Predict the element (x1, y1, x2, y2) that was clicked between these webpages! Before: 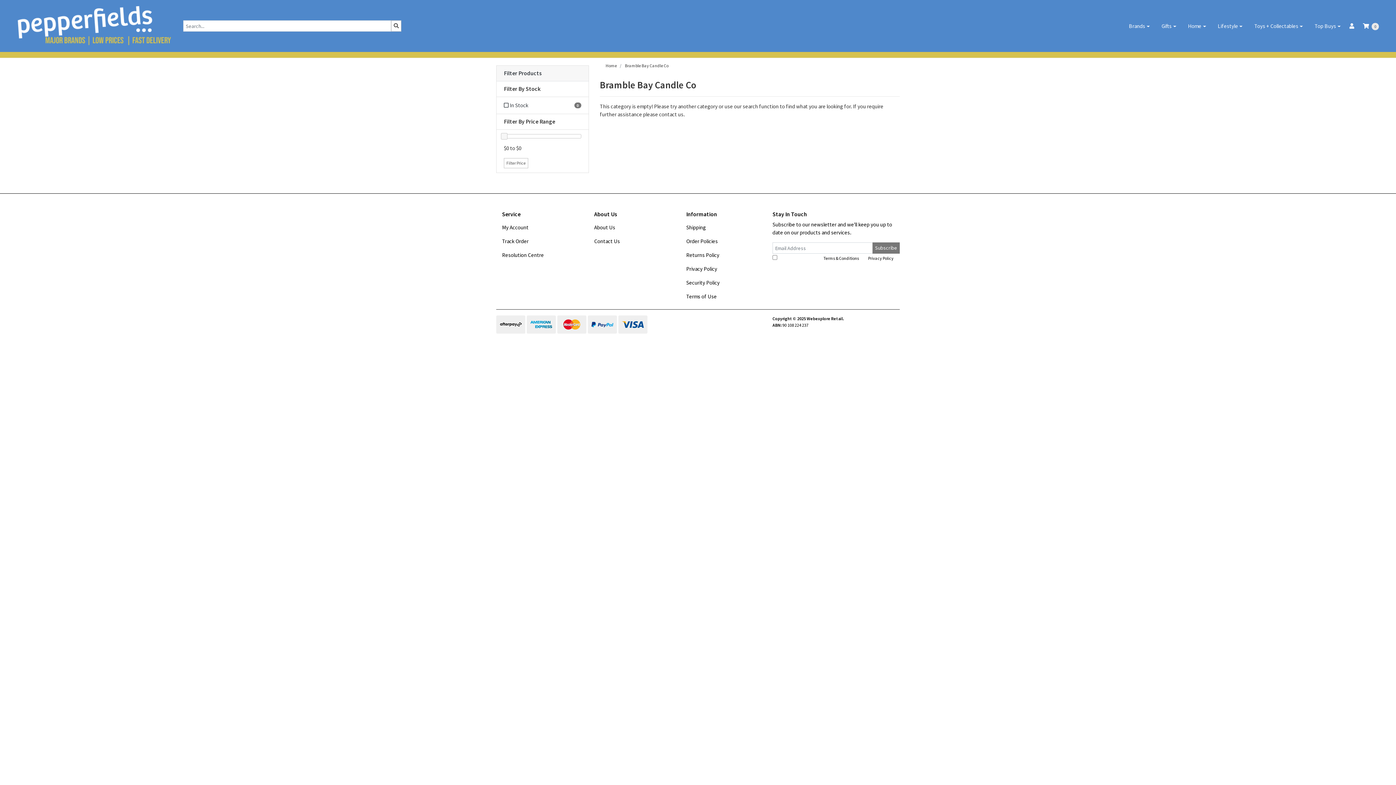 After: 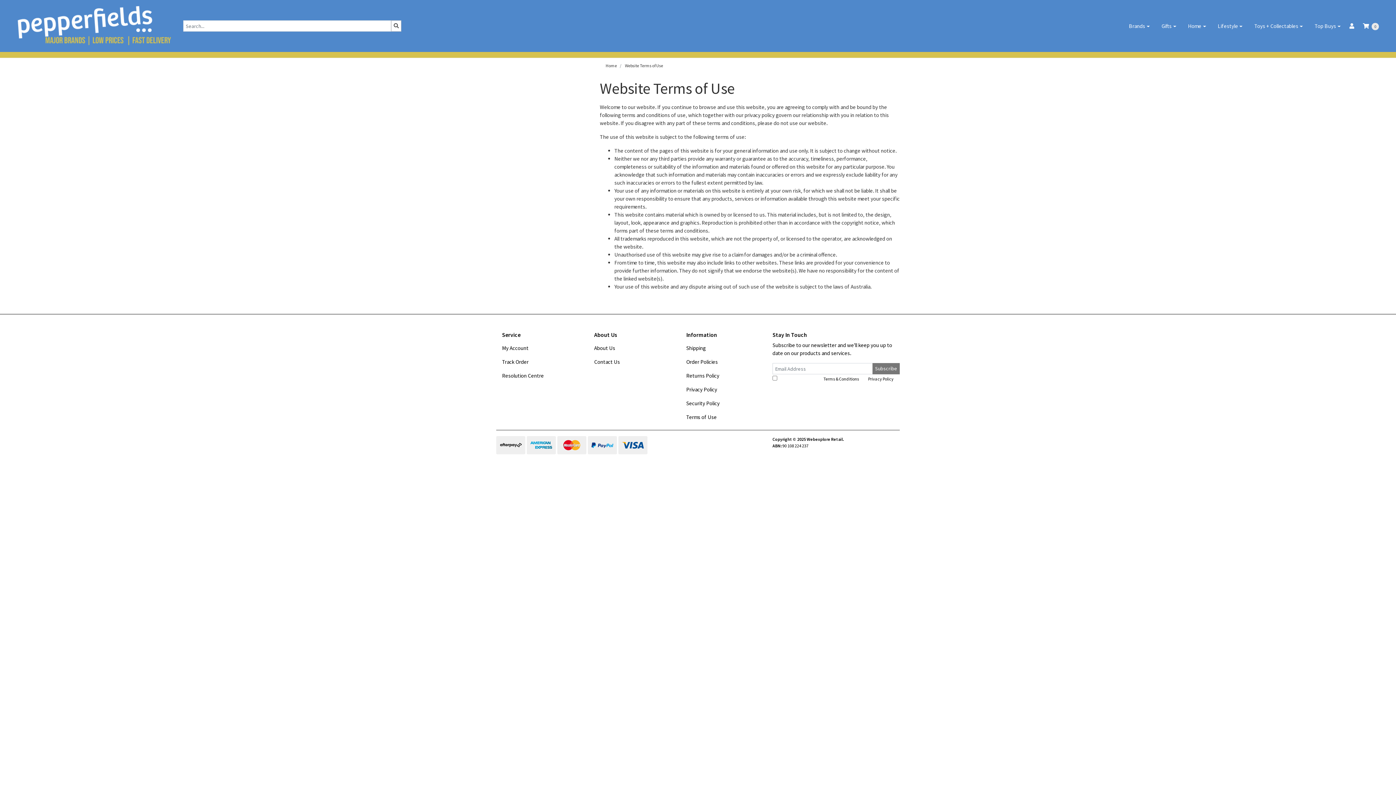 Action: label: Terms of Use bbox: (680, 289, 761, 303)